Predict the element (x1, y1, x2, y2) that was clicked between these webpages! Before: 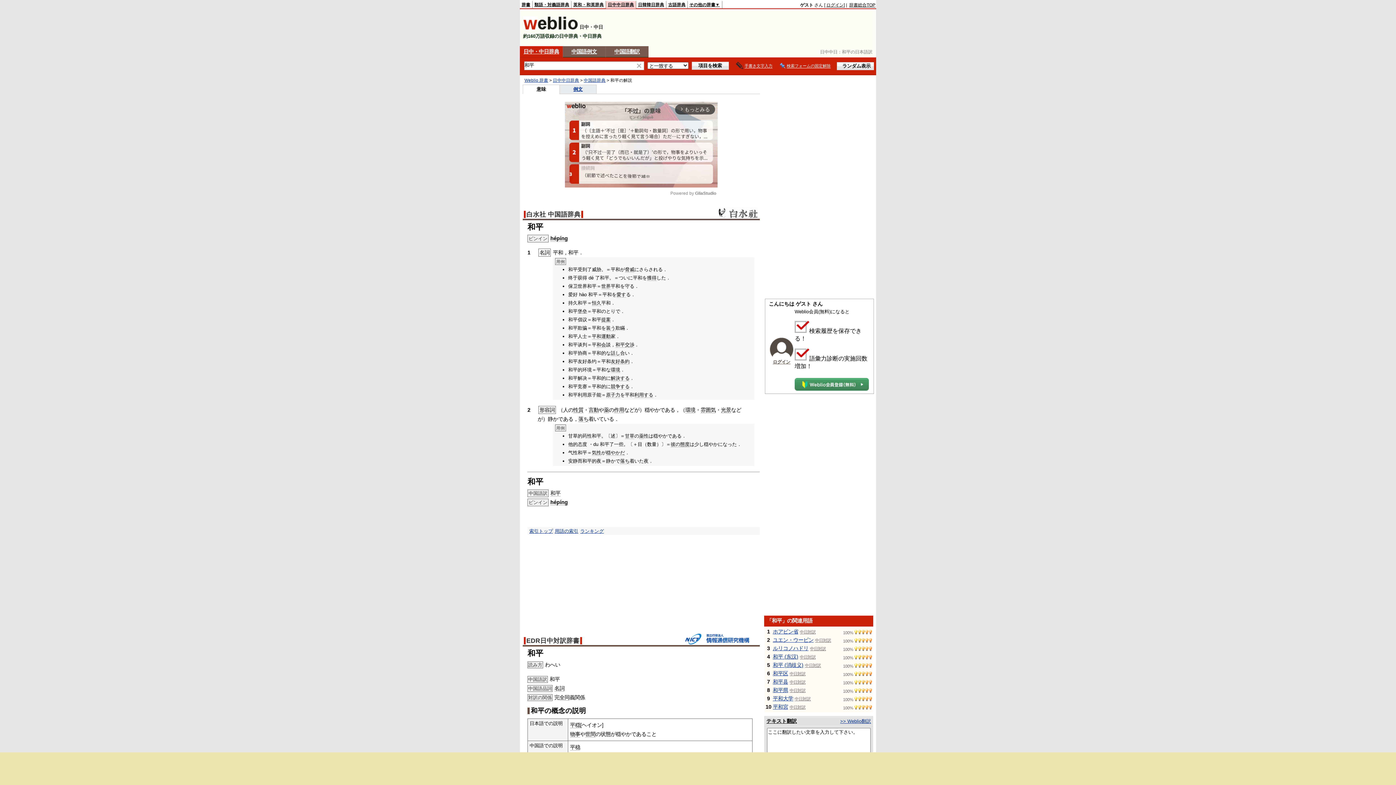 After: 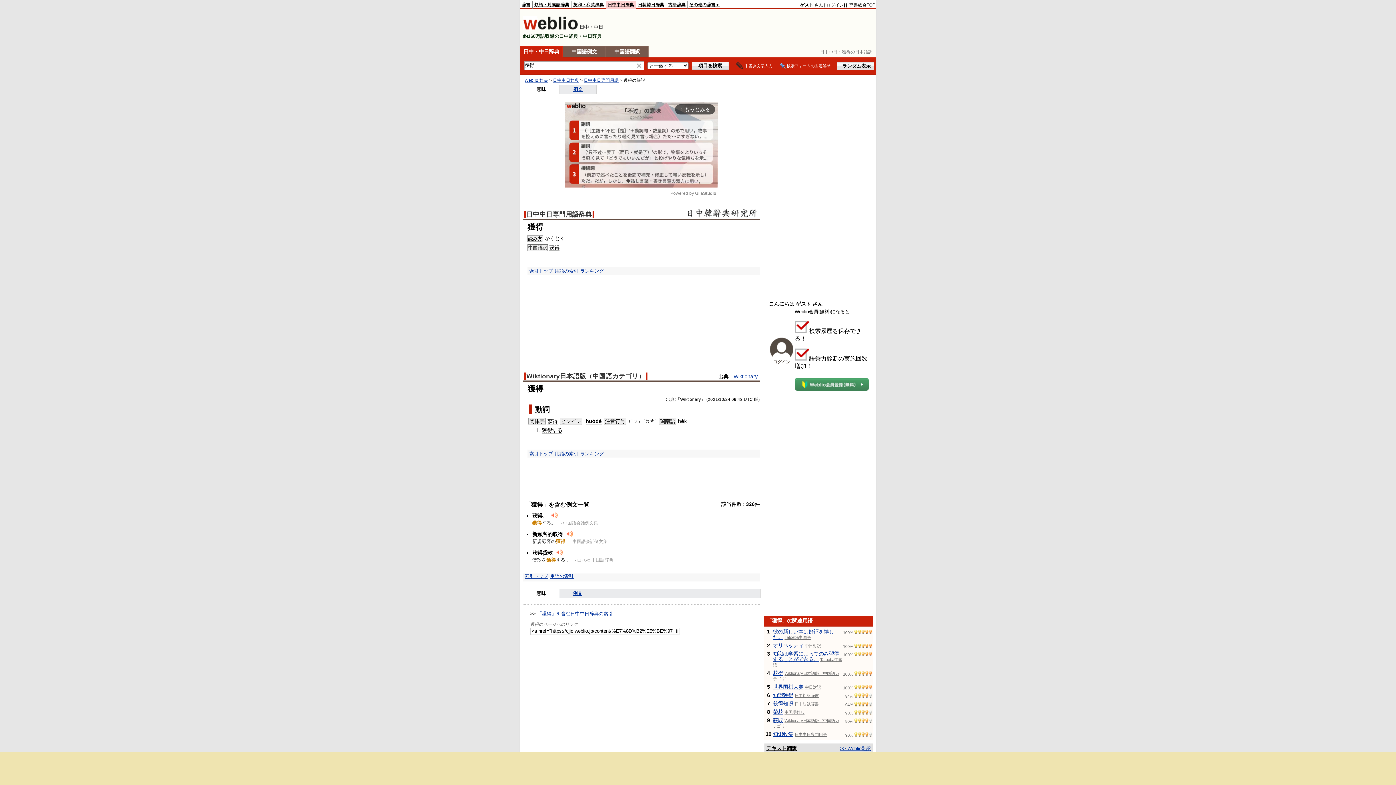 Action: label: 獲得 bbox: (647, 275, 656, 281)